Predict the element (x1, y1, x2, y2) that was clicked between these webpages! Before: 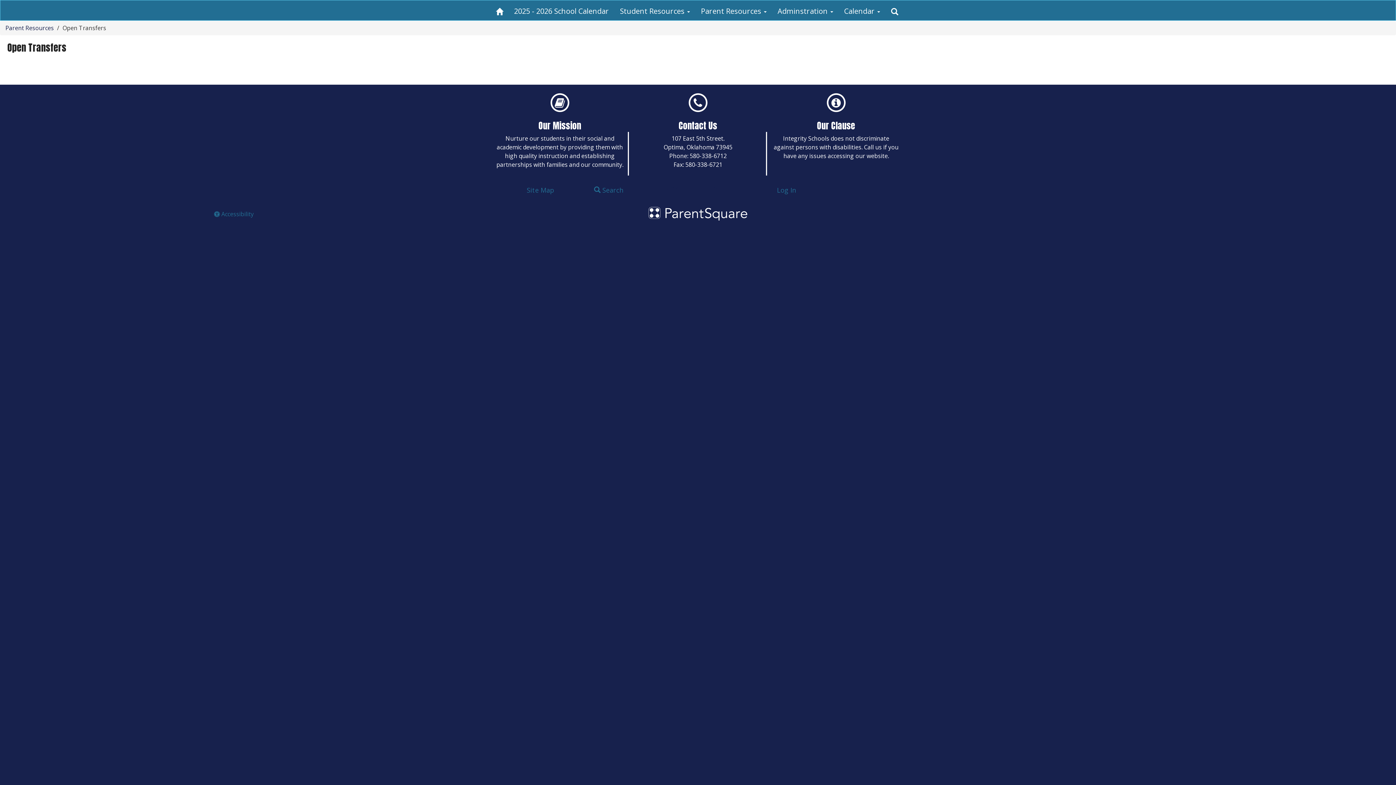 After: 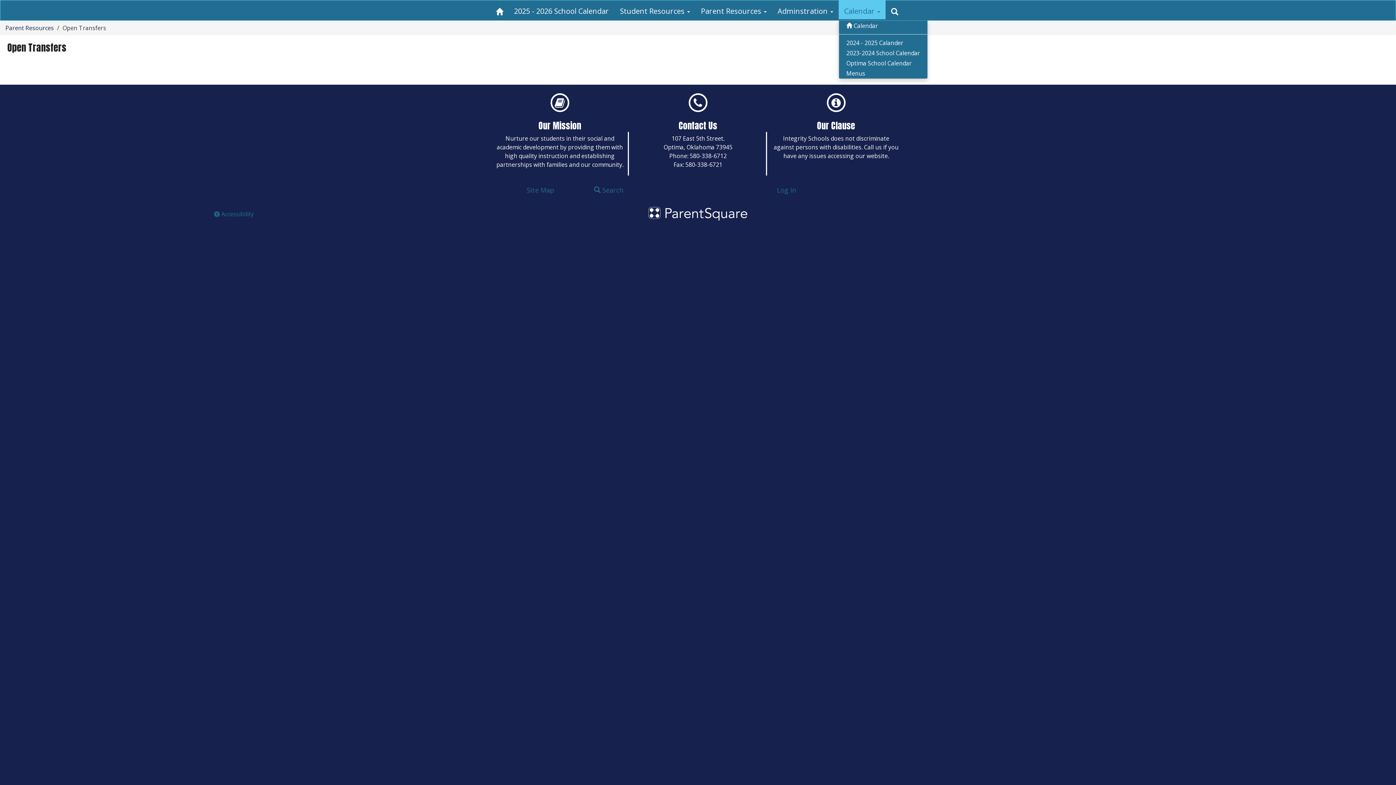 Action: bbox: (838, 0, 885, 20) label: Calendar 